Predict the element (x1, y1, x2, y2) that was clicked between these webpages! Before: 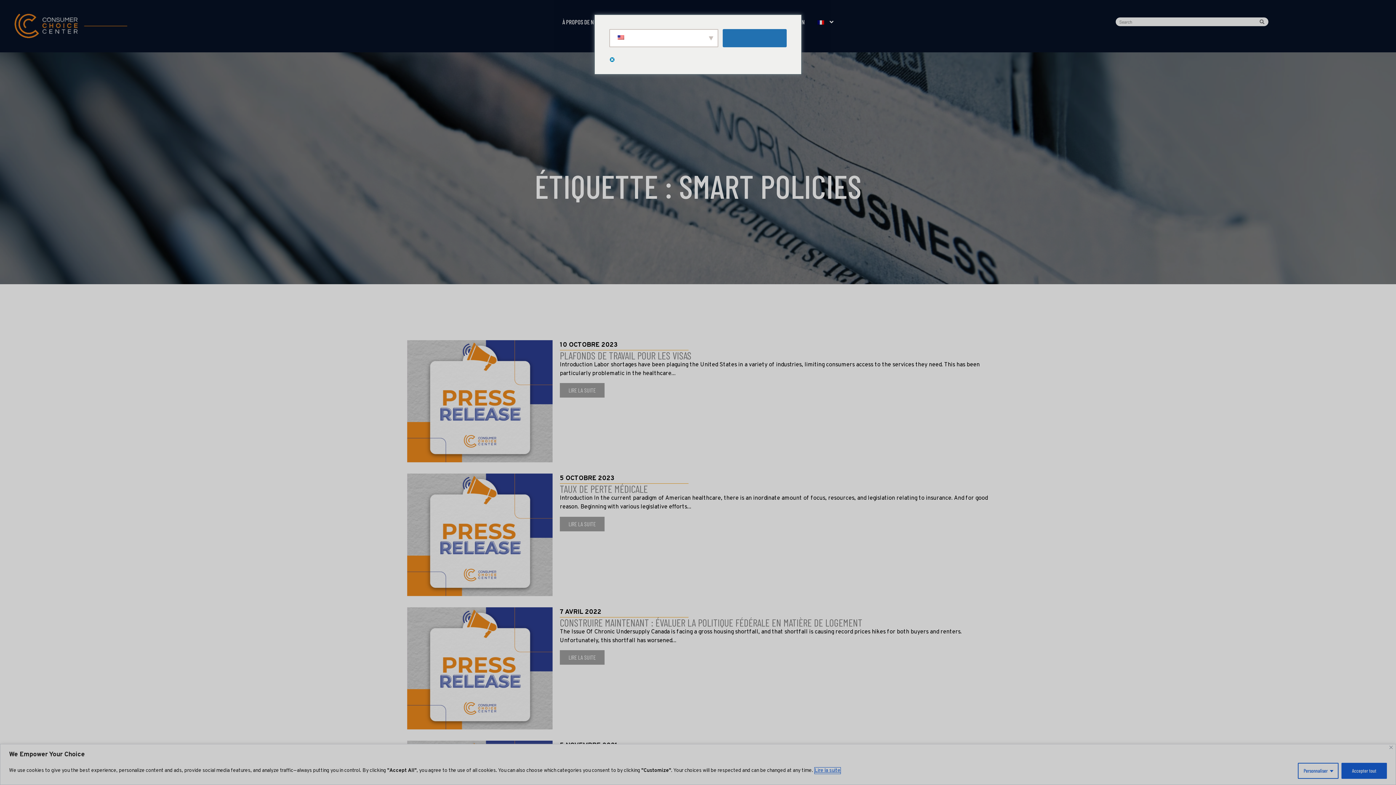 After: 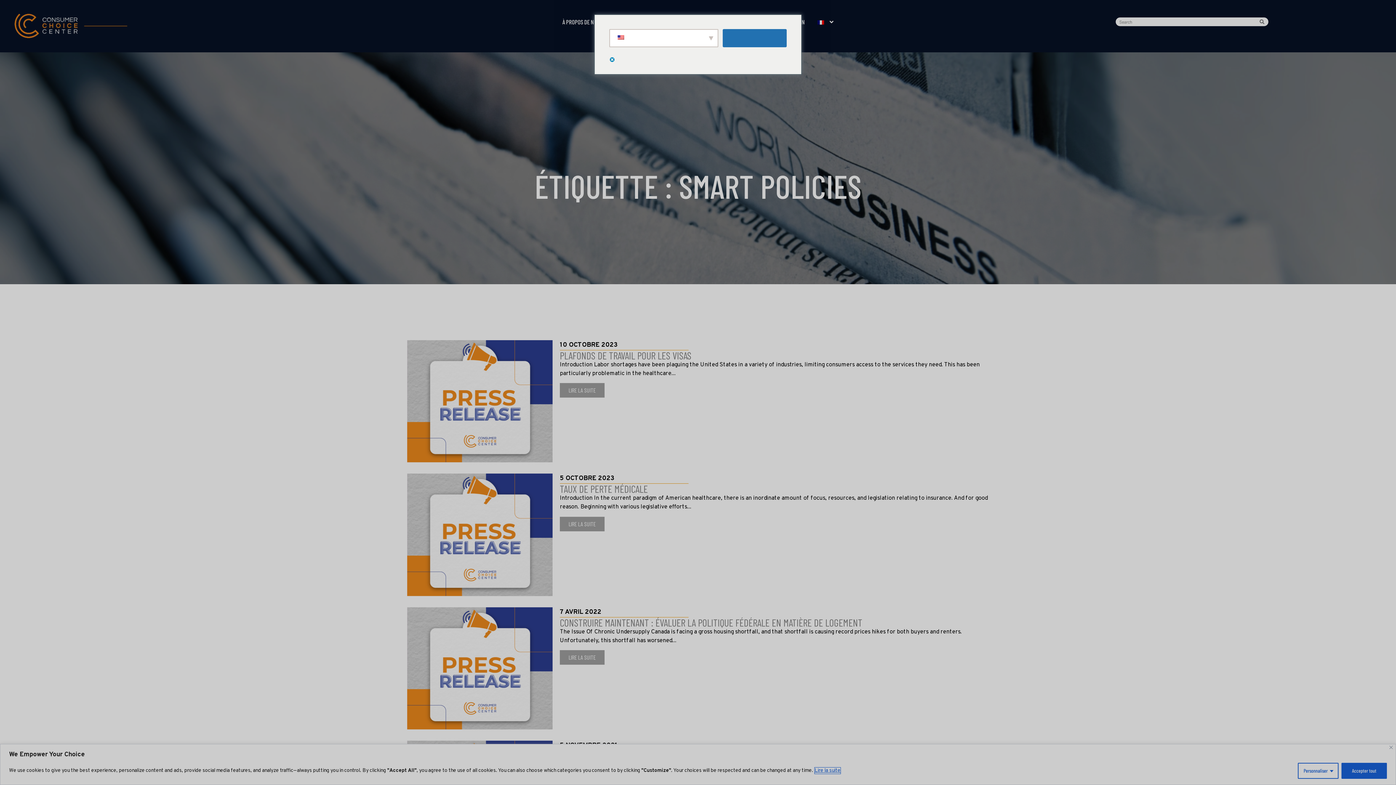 Action: label: PLAFONDS DE TRAVAIL POUR LES VISAS bbox: (560, 349, 691, 361)